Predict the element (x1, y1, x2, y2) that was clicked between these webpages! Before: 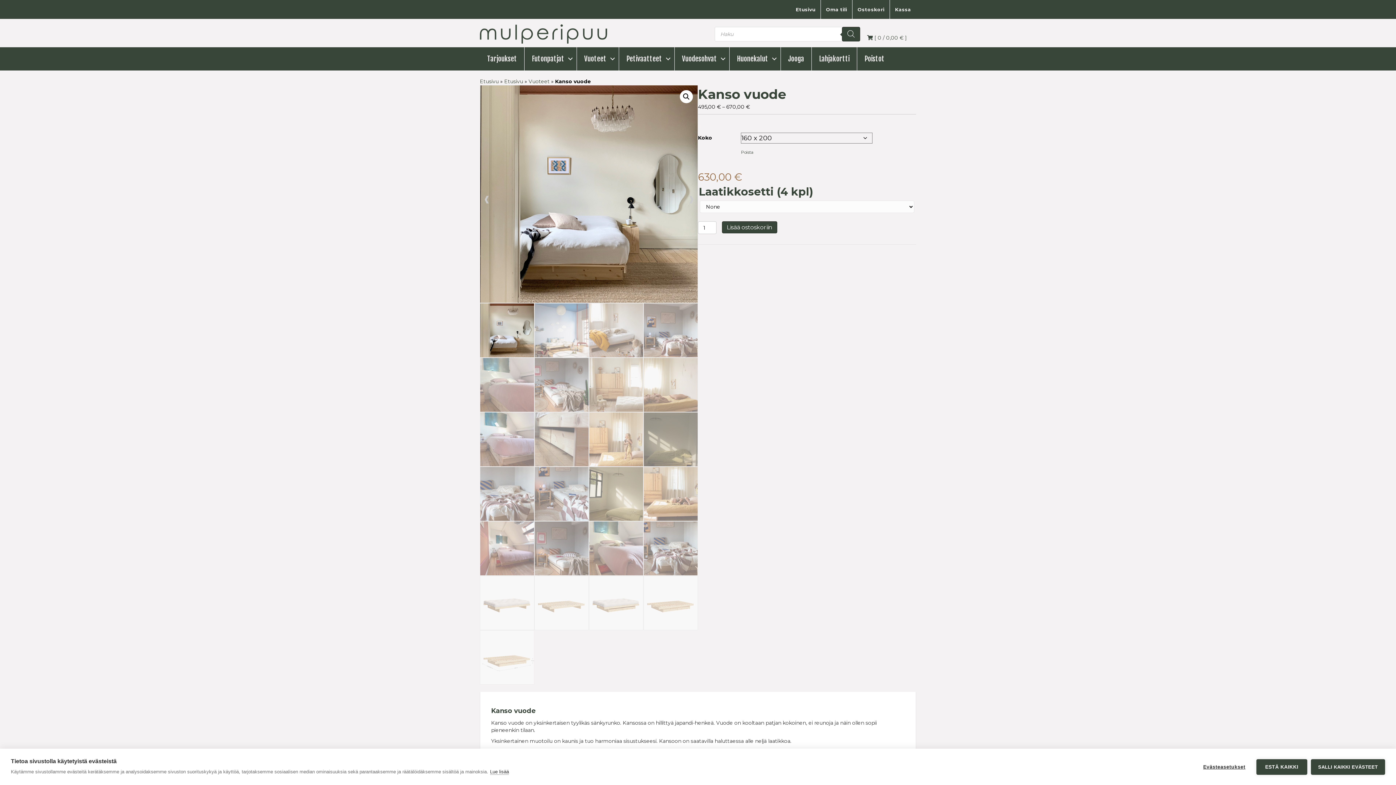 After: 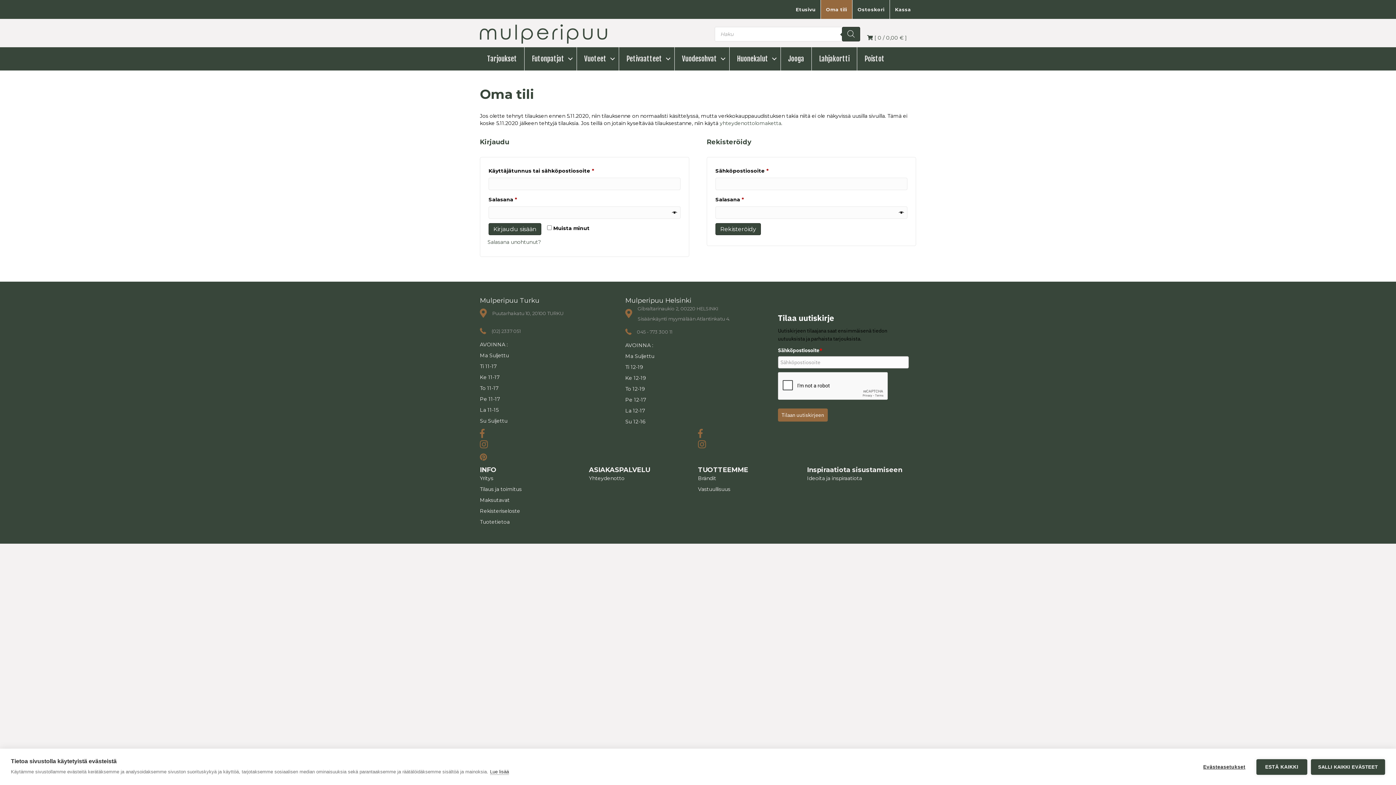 Action: bbox: (821, 0, 852, 18) label: Oma tili